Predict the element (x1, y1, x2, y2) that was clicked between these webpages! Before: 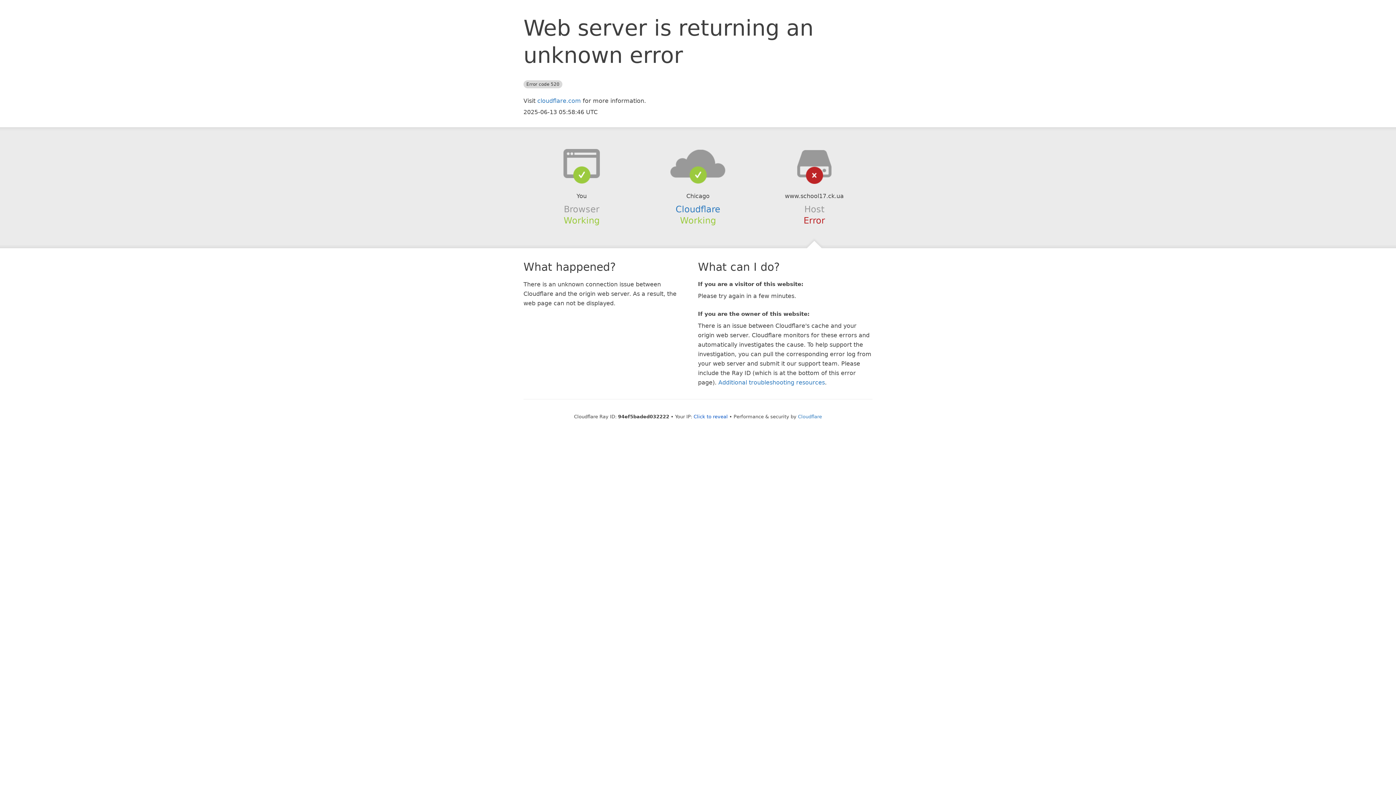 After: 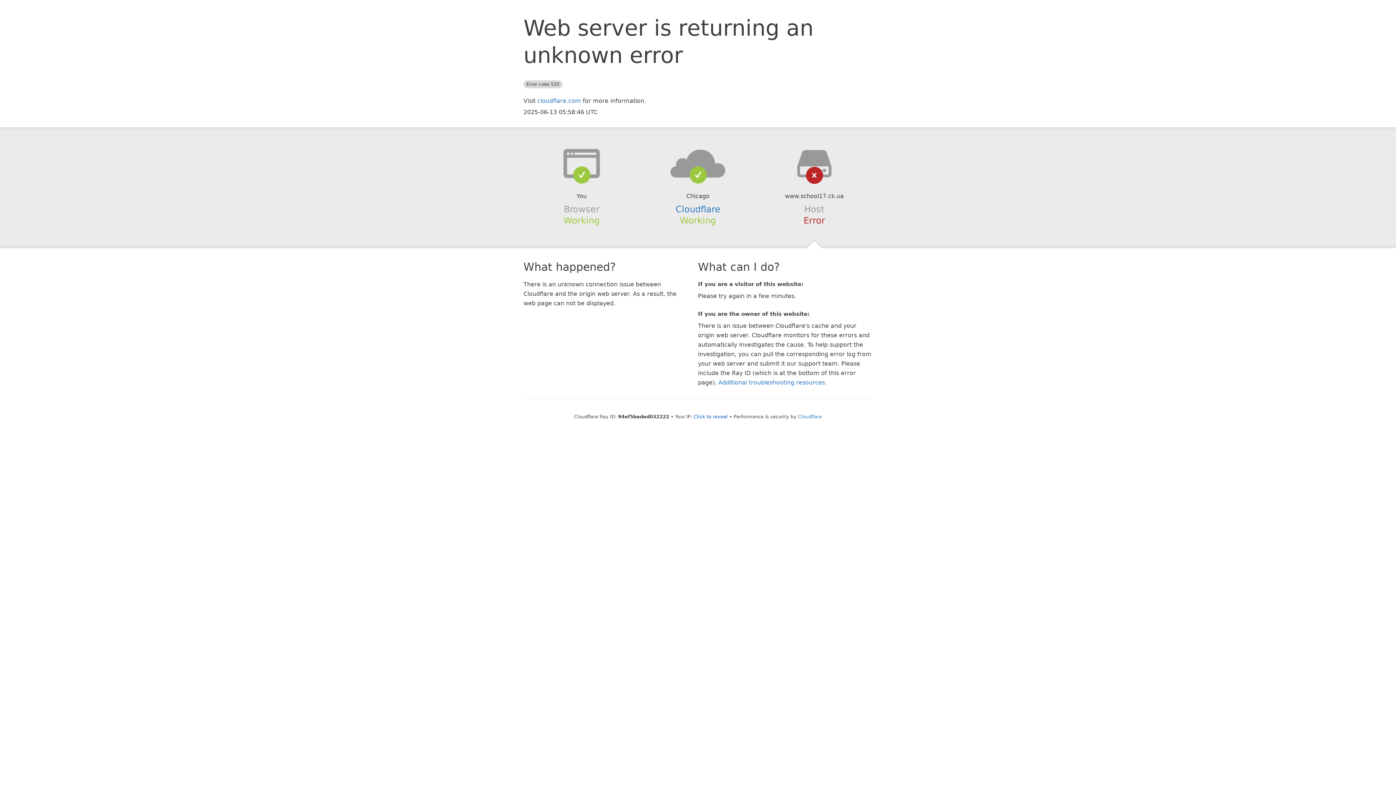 Action: bbox: (639, 148, 756, 178)